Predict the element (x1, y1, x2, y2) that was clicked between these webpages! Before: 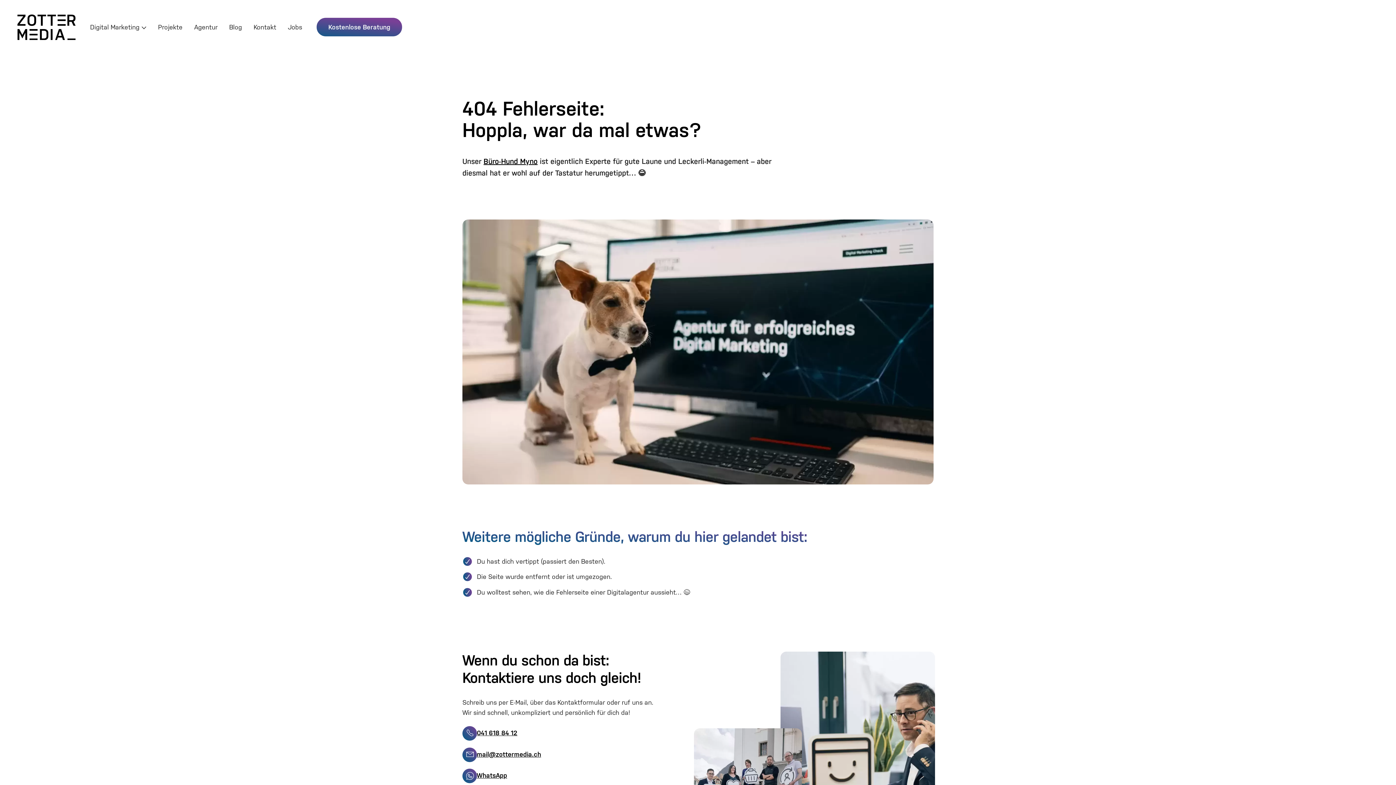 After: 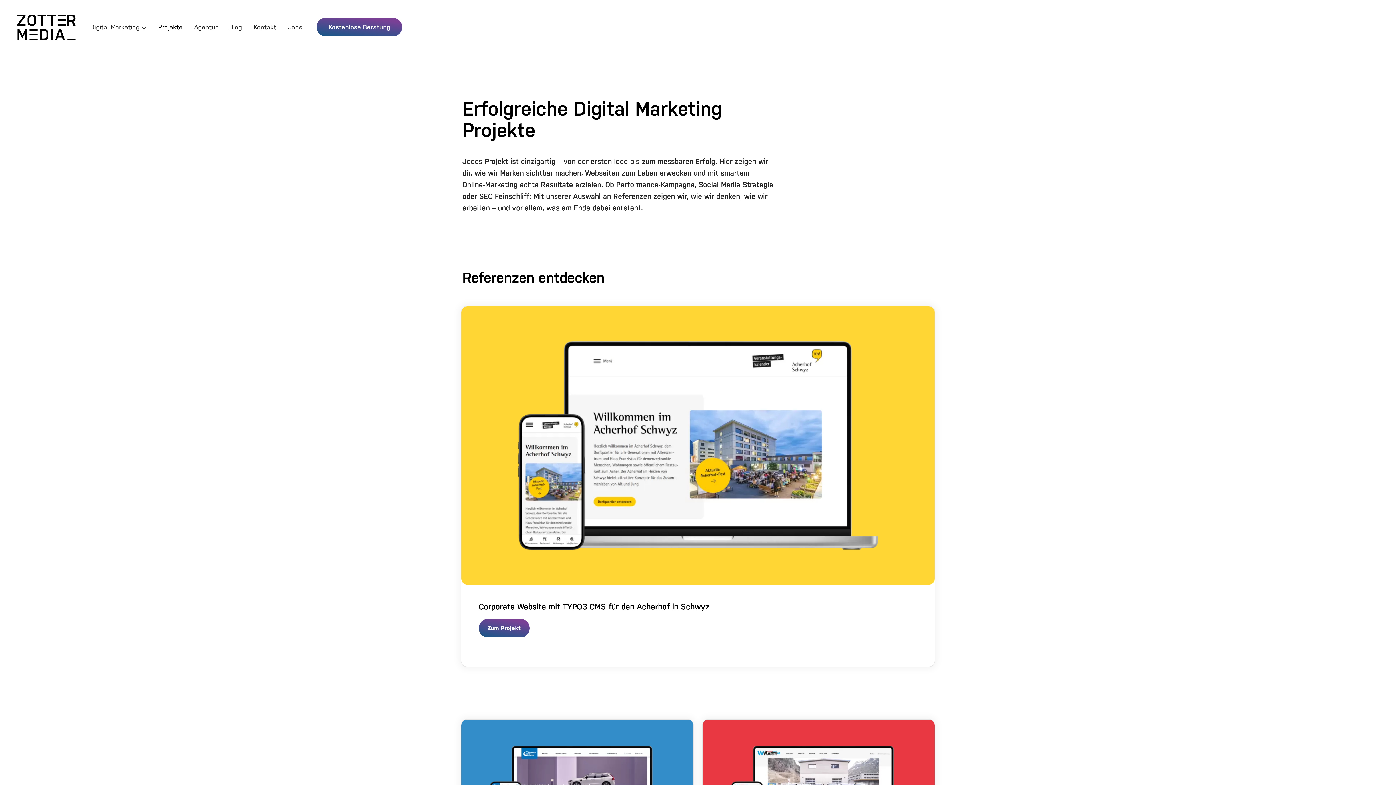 Action: bbox: (152, 19, 188, 35) label: Projekte